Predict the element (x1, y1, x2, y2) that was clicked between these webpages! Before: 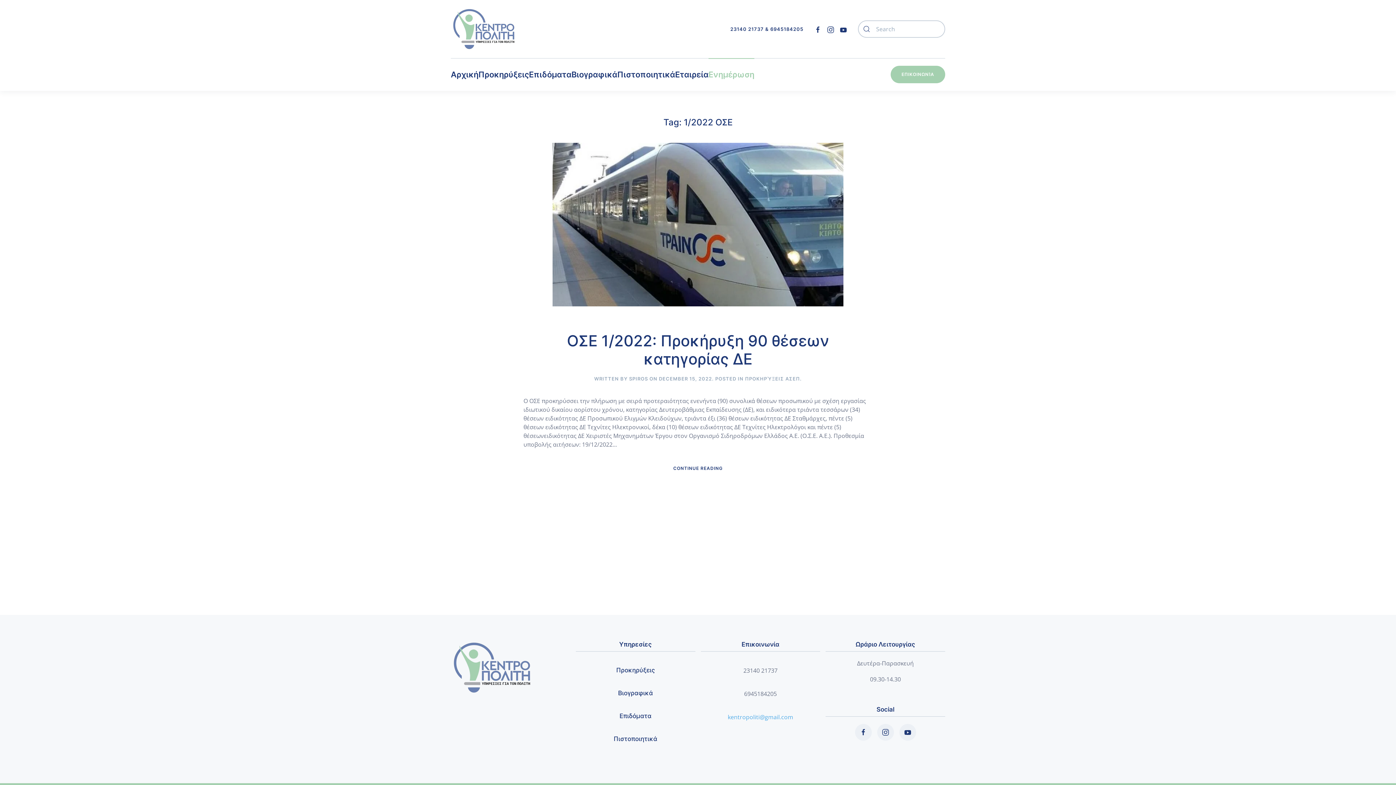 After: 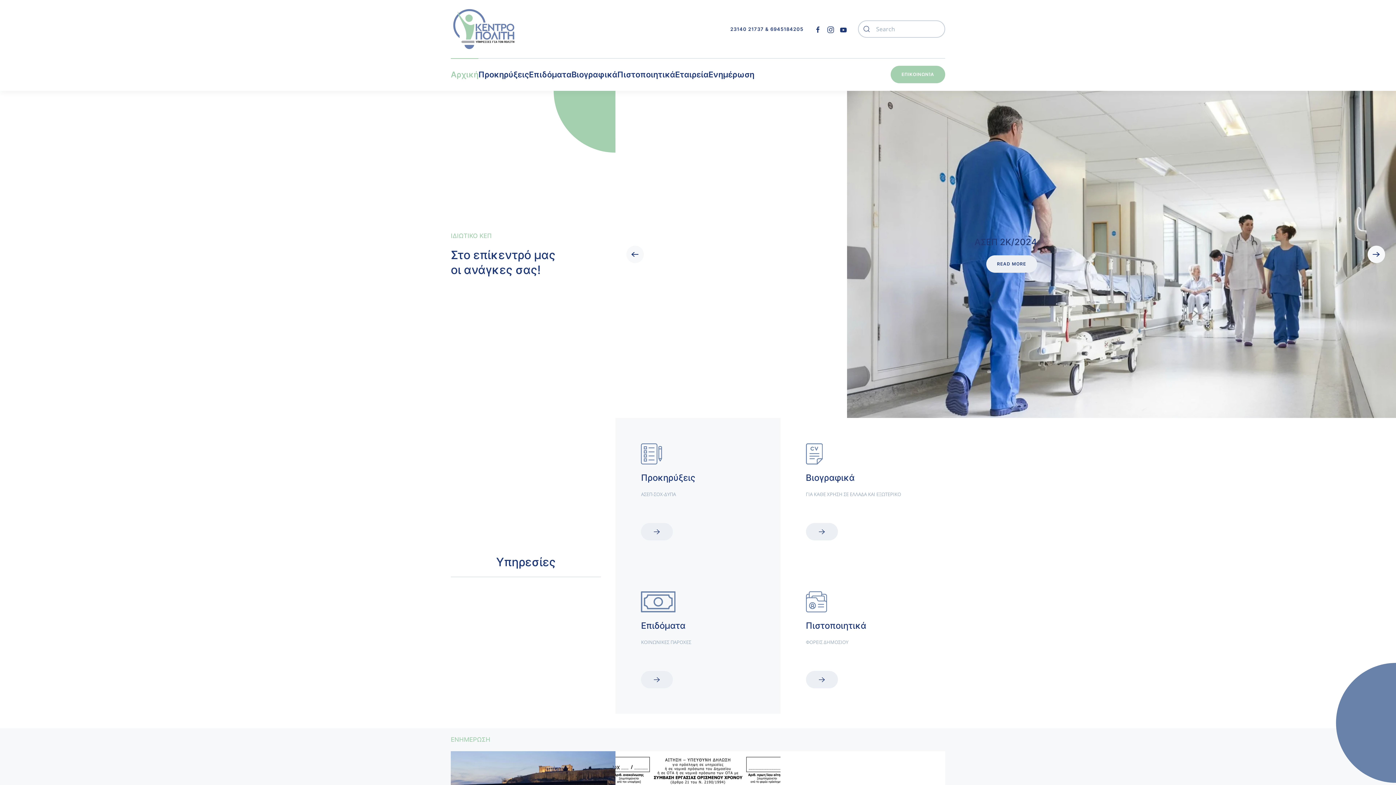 Action: label: Back to home bbox: (450, 7, 518, 50)